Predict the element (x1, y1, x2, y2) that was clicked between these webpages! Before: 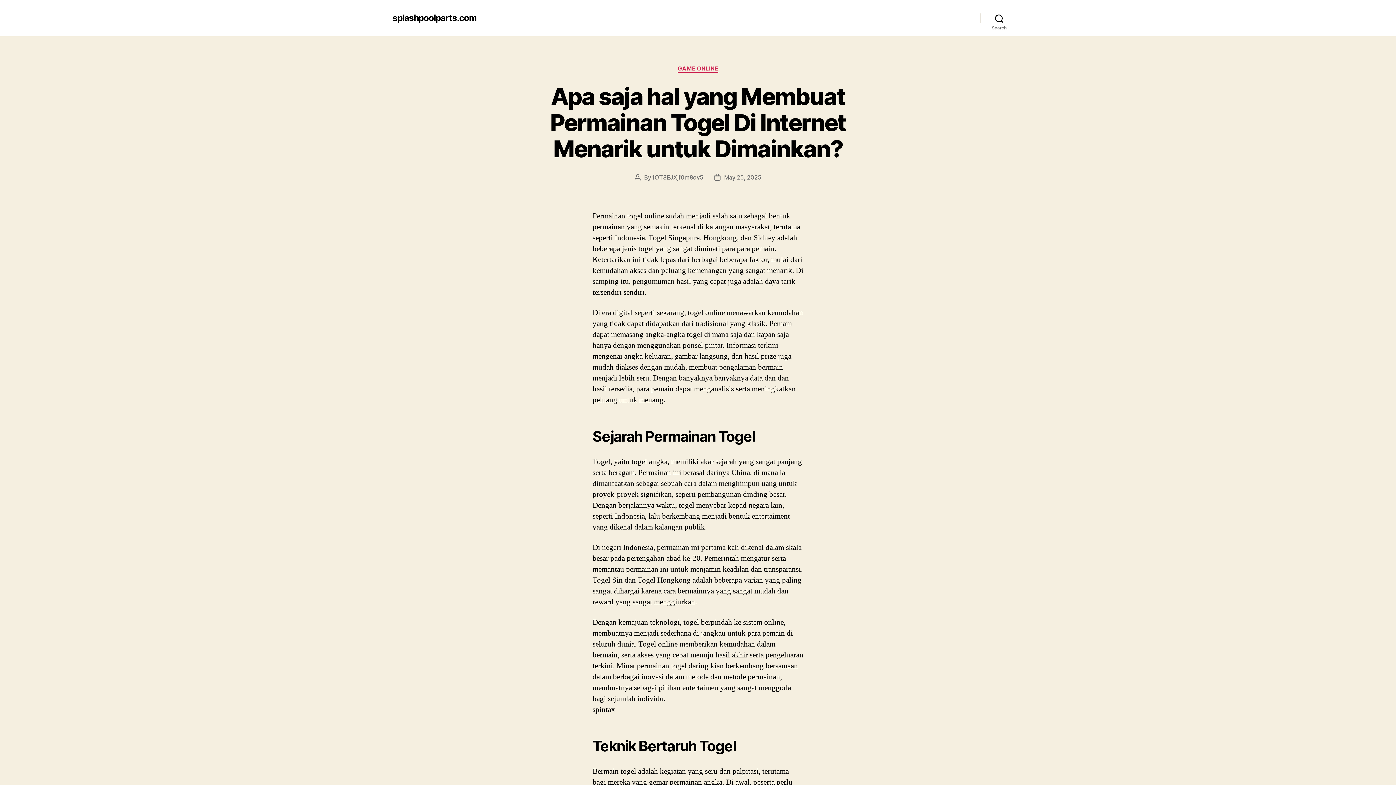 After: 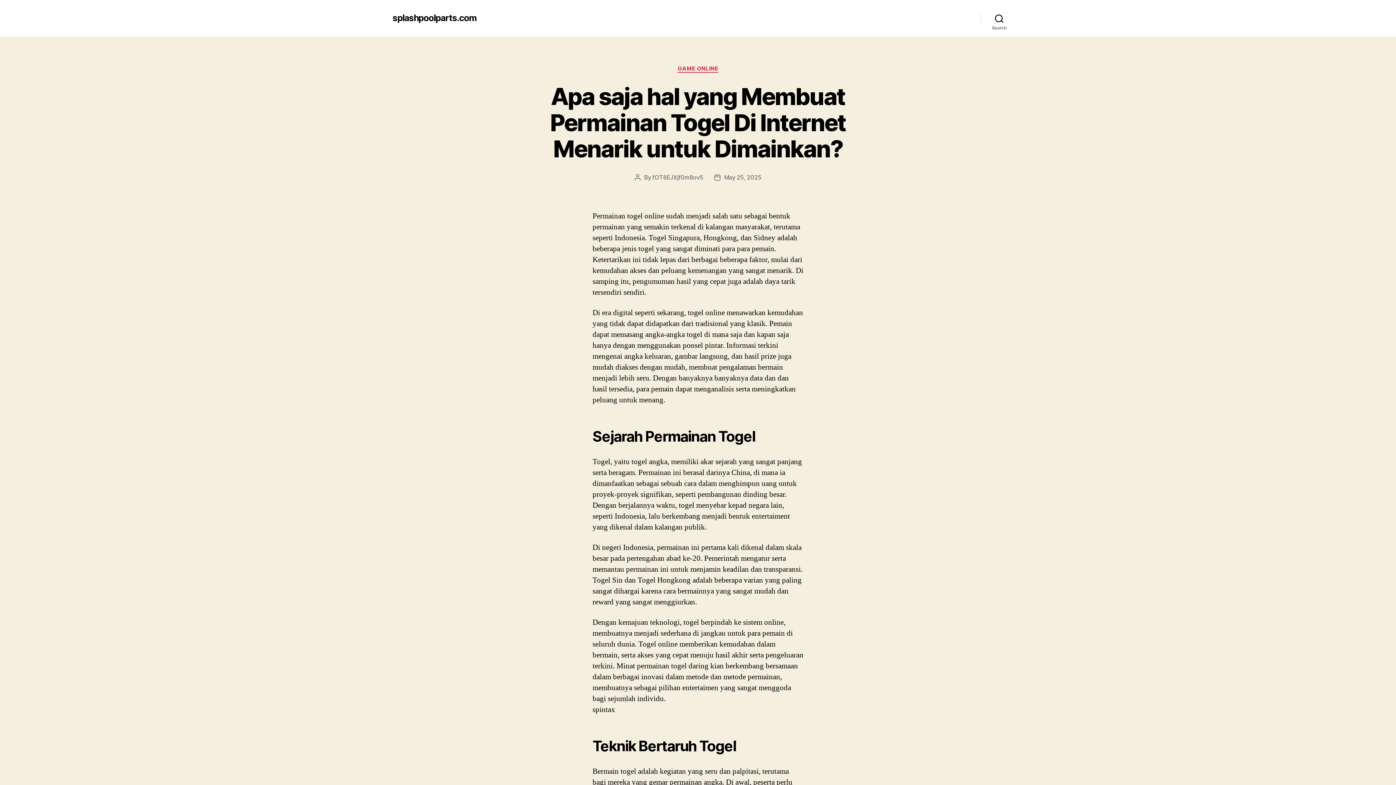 Action: label: splashpoolparts.com bbox: (392, 13, 476, 22)